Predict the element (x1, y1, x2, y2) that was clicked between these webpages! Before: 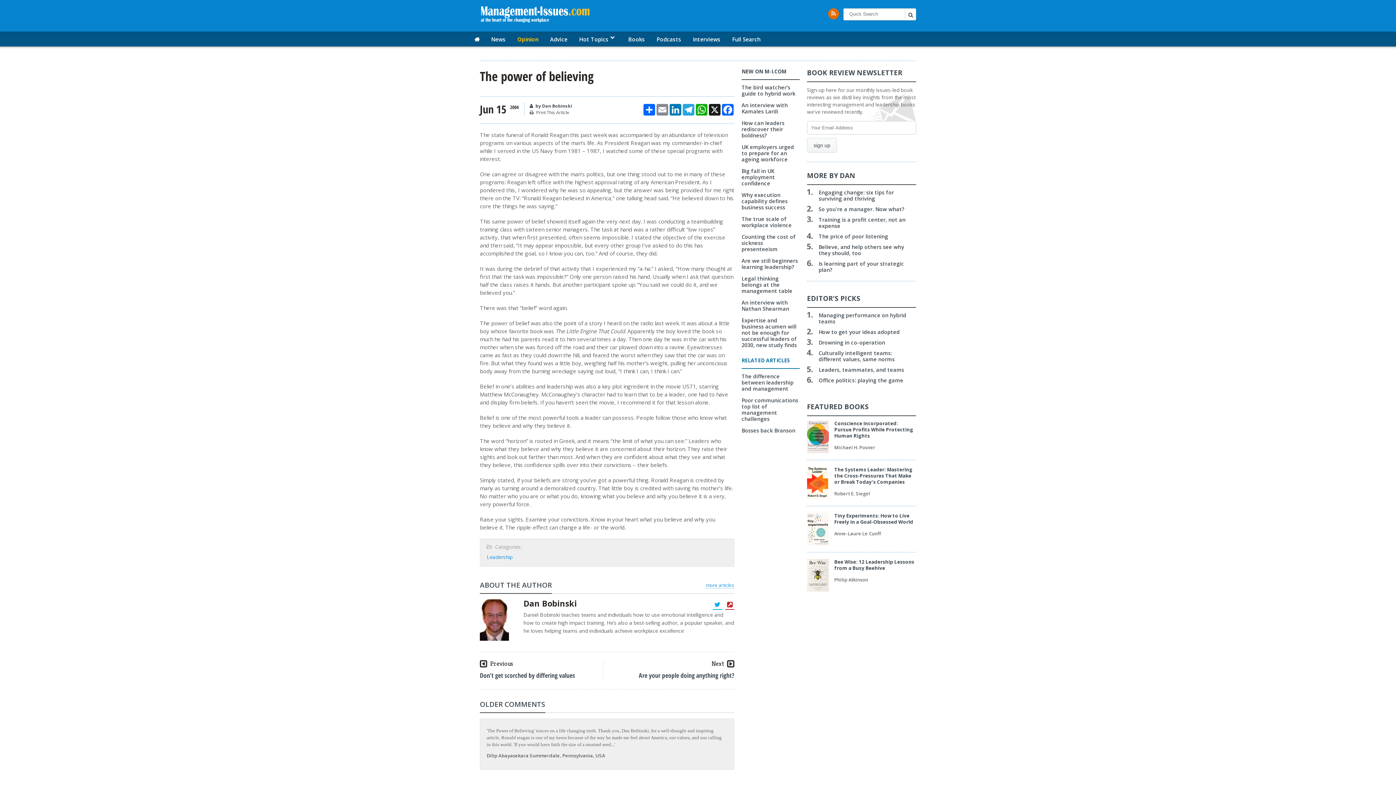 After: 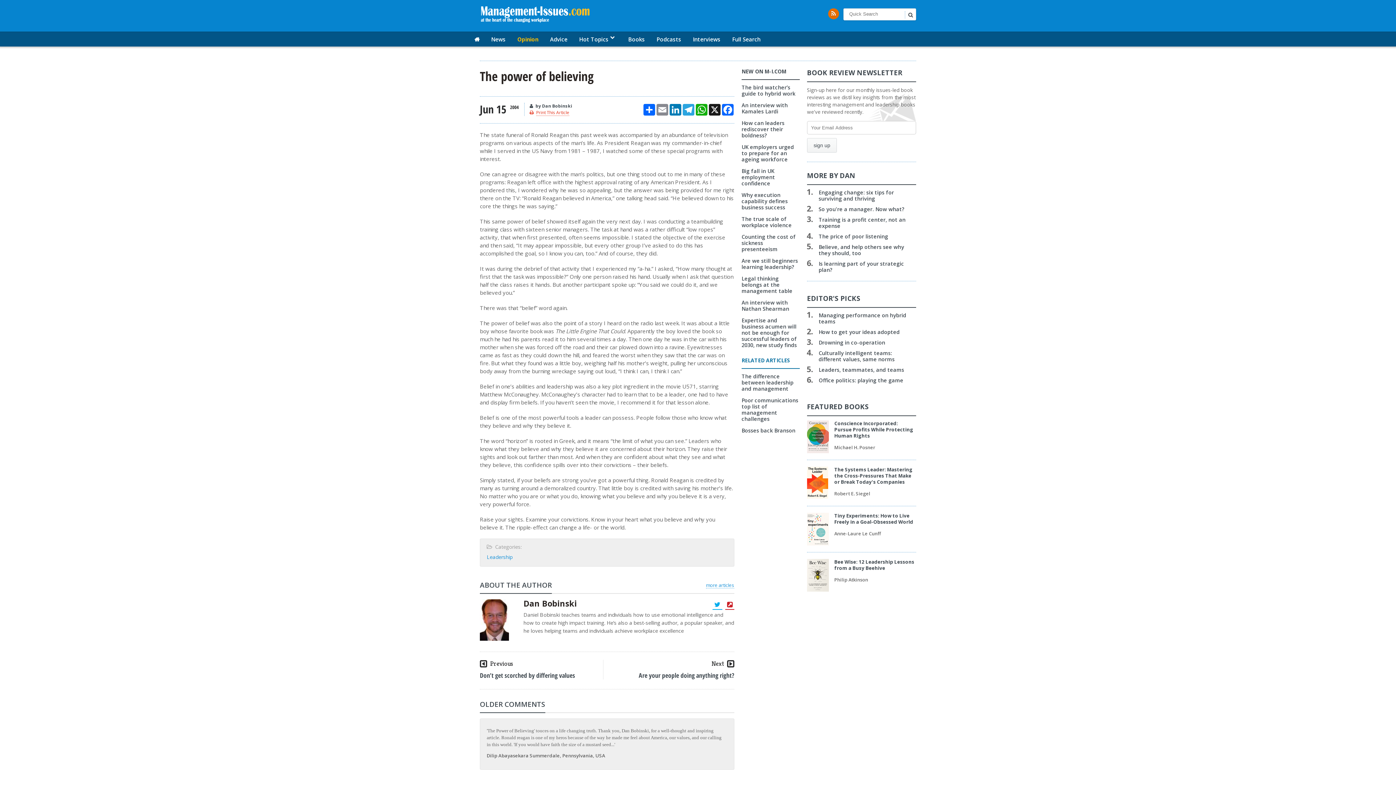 Action: label: Print This Article bbox: (529, 109, 572, 116)